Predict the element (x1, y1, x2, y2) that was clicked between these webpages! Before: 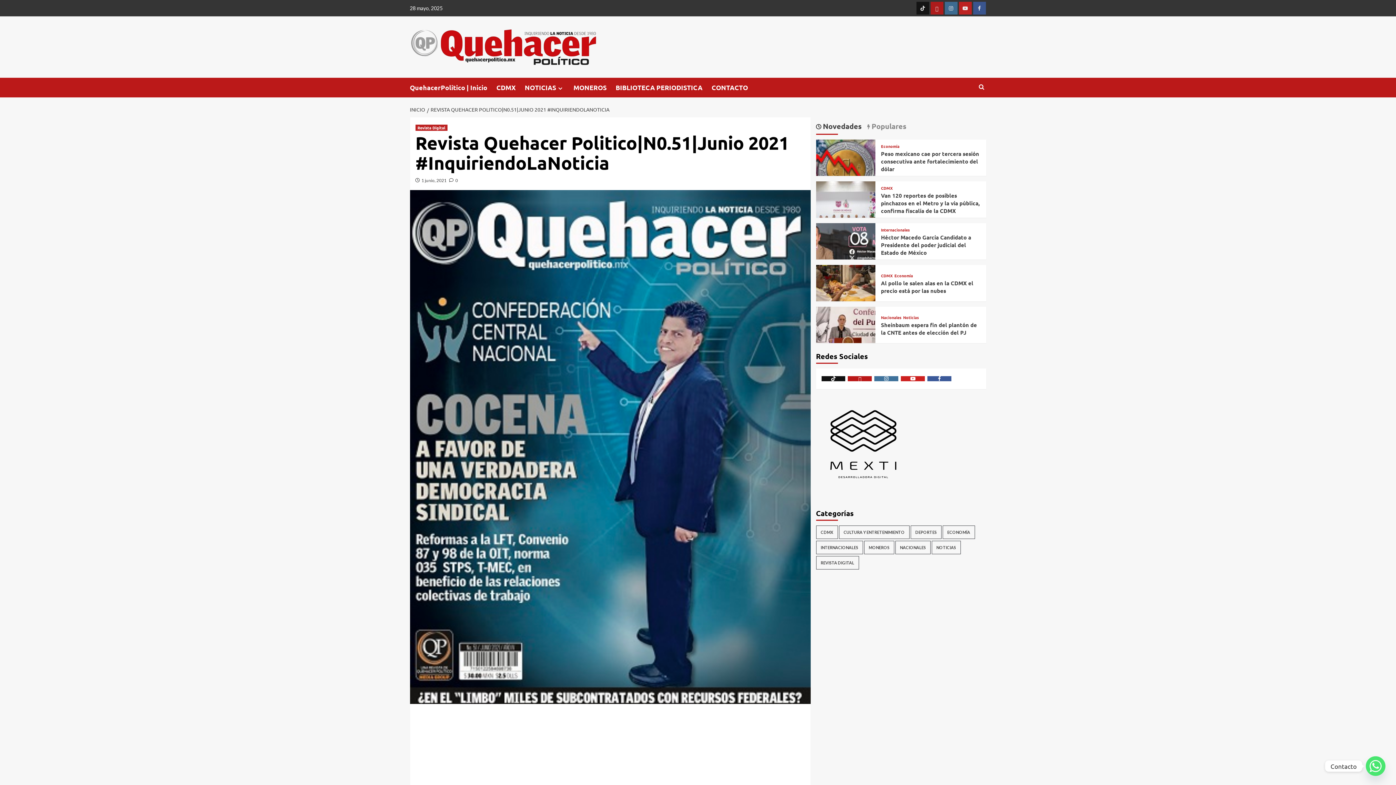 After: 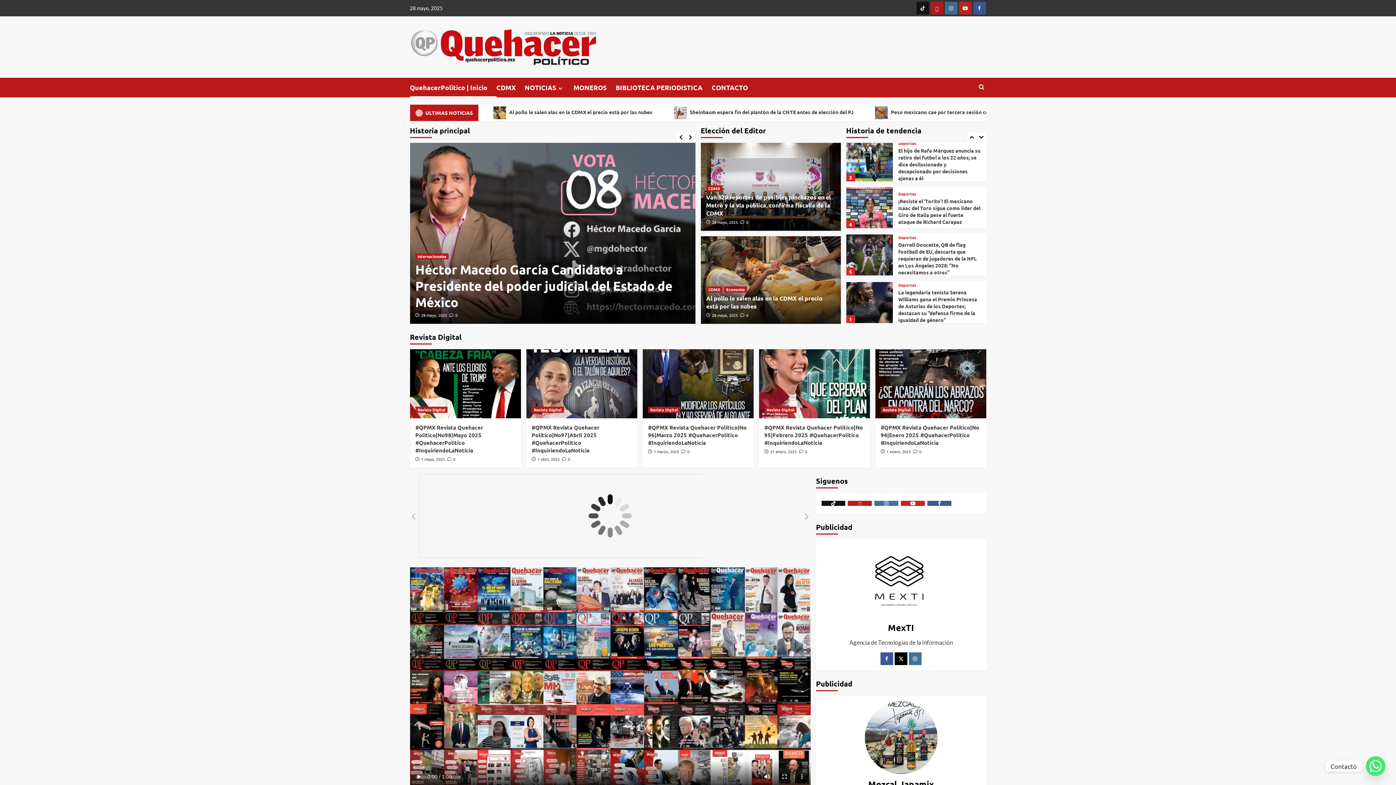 Action: bbox: (410, 77, 496, 97) label: QuehacerPolitico | Inicio